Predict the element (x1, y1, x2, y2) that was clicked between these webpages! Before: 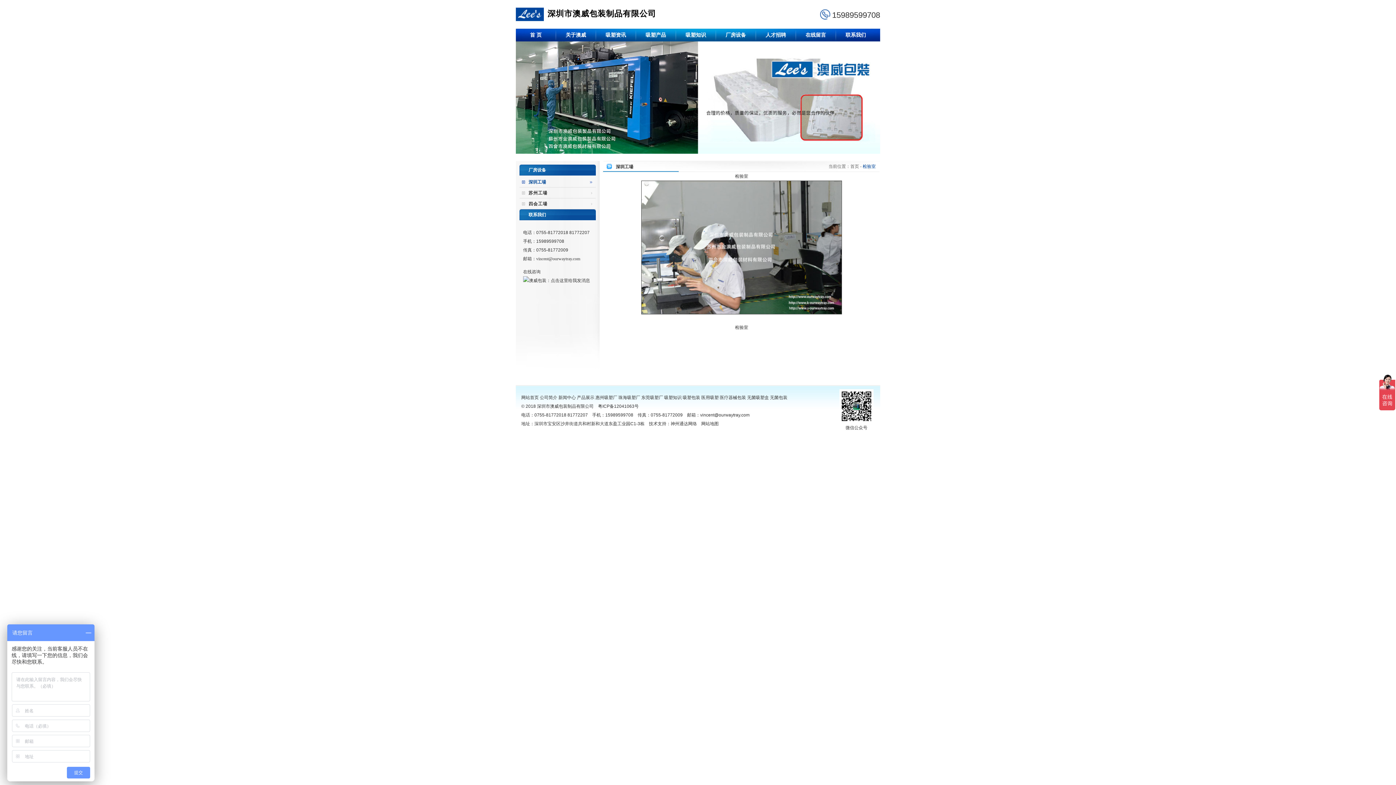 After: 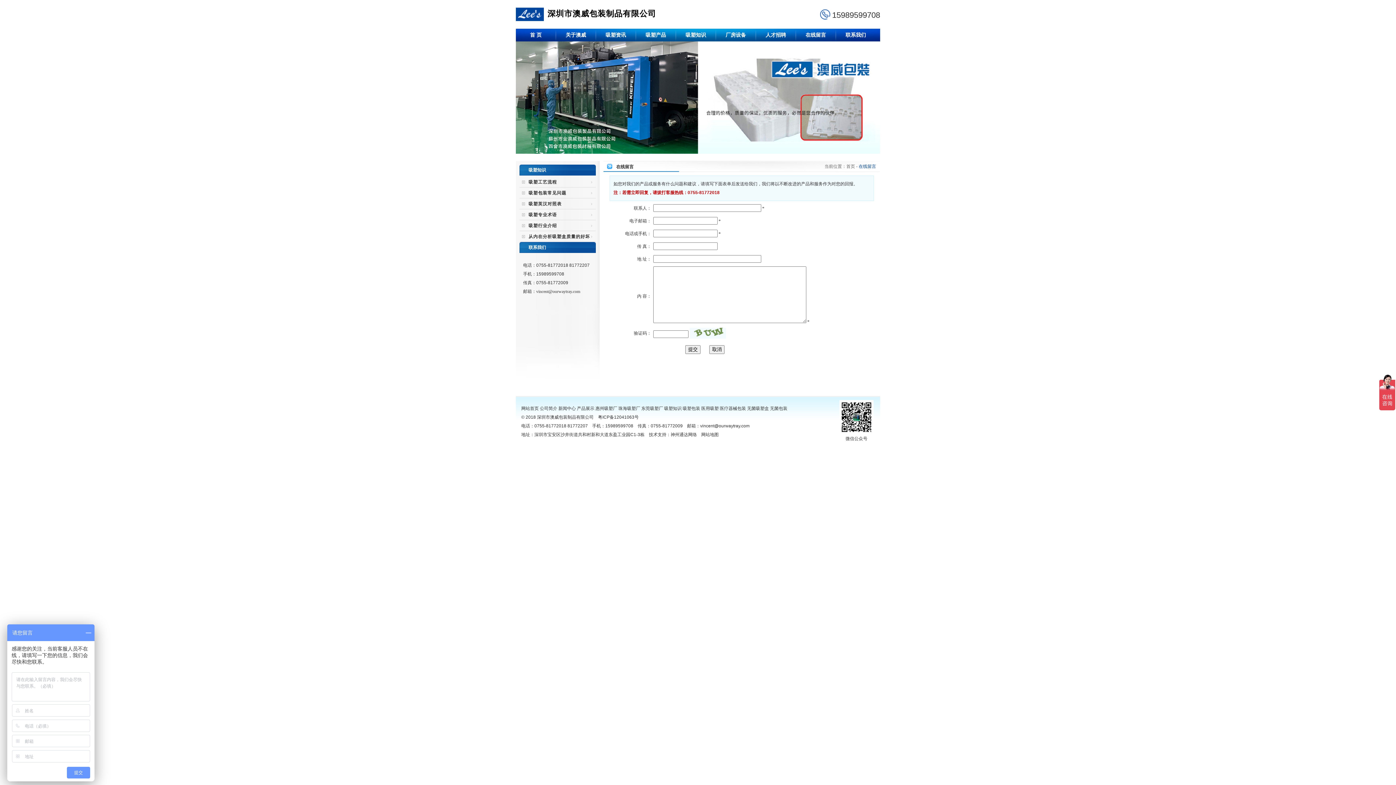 Action: label: 在线留言 bbox: (796, 28, 836, 41)